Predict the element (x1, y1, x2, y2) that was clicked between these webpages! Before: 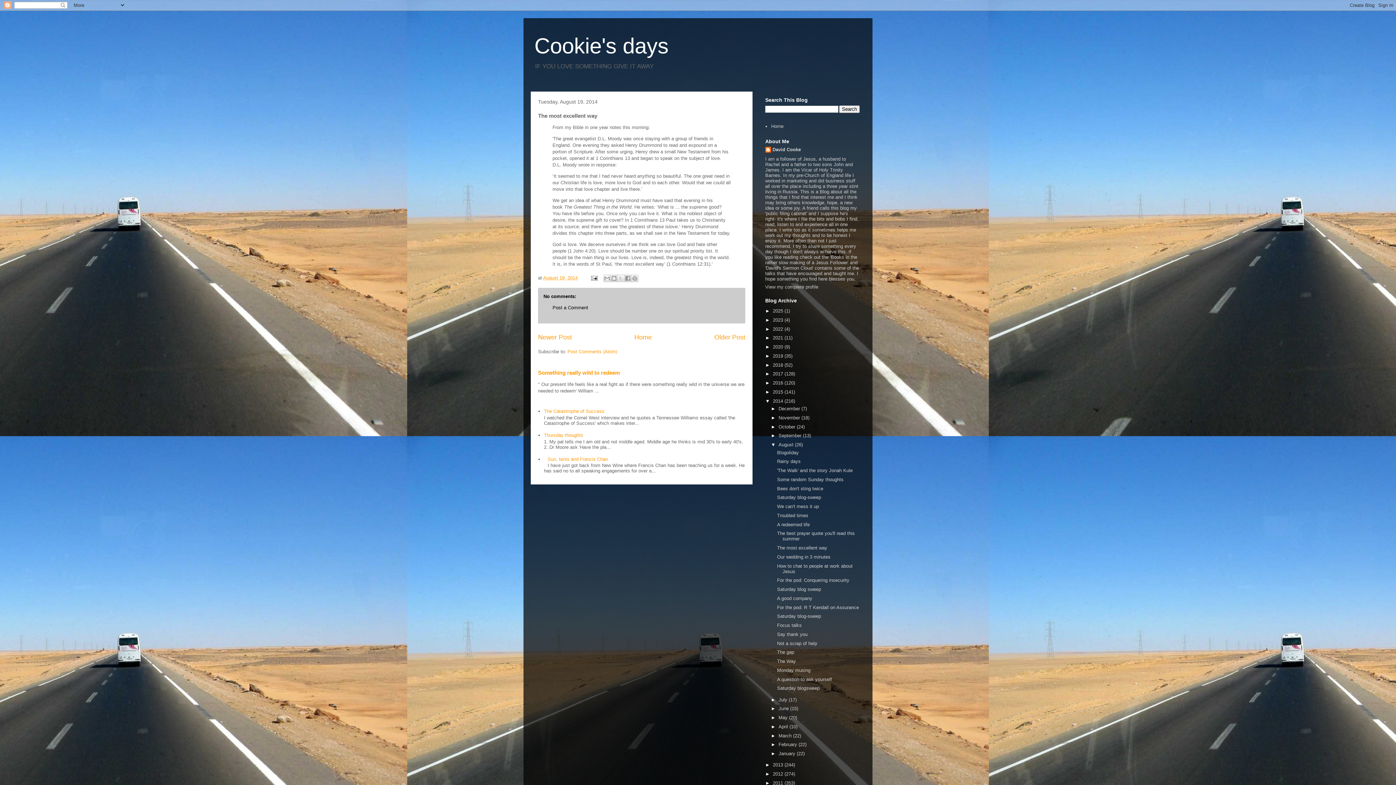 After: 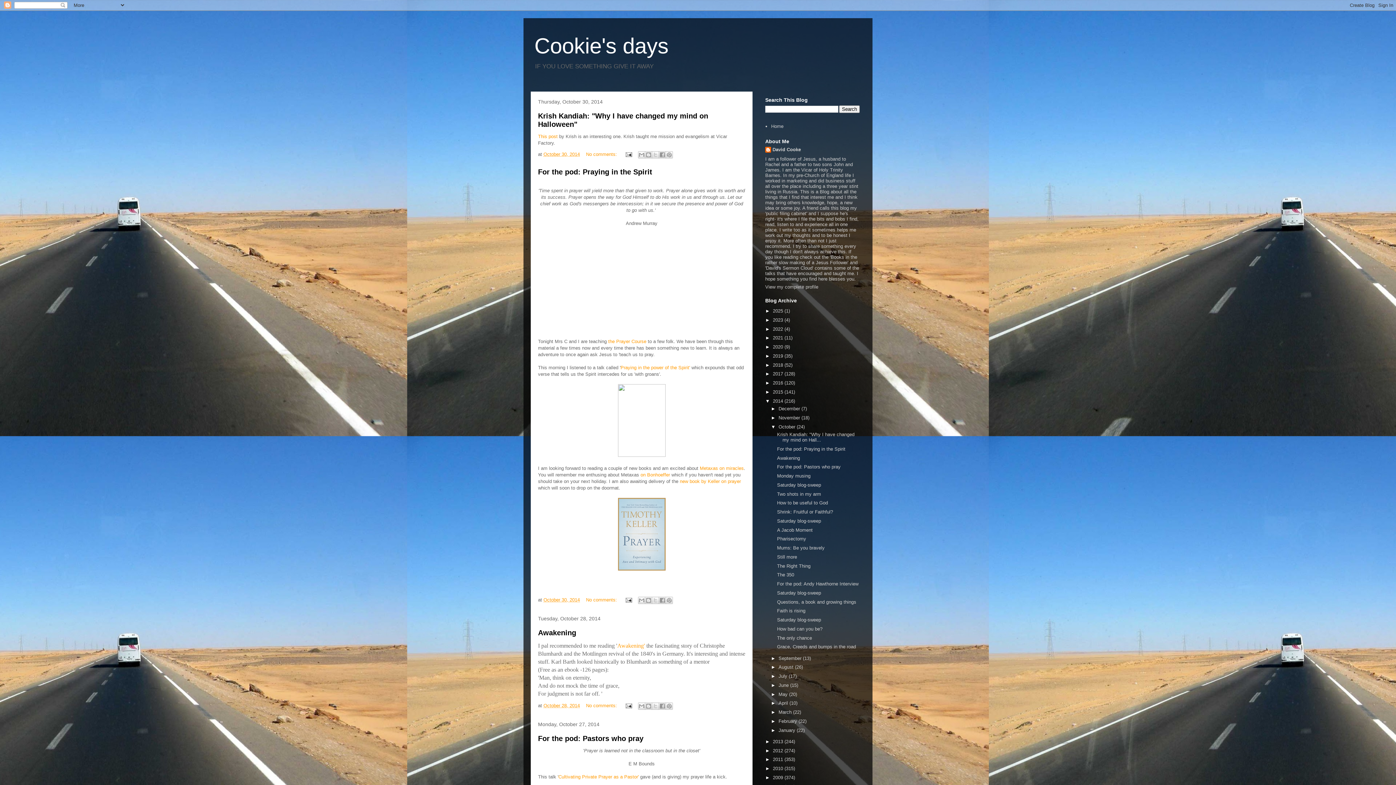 Action: label: October  bbox: (778, 424, 796, 429)